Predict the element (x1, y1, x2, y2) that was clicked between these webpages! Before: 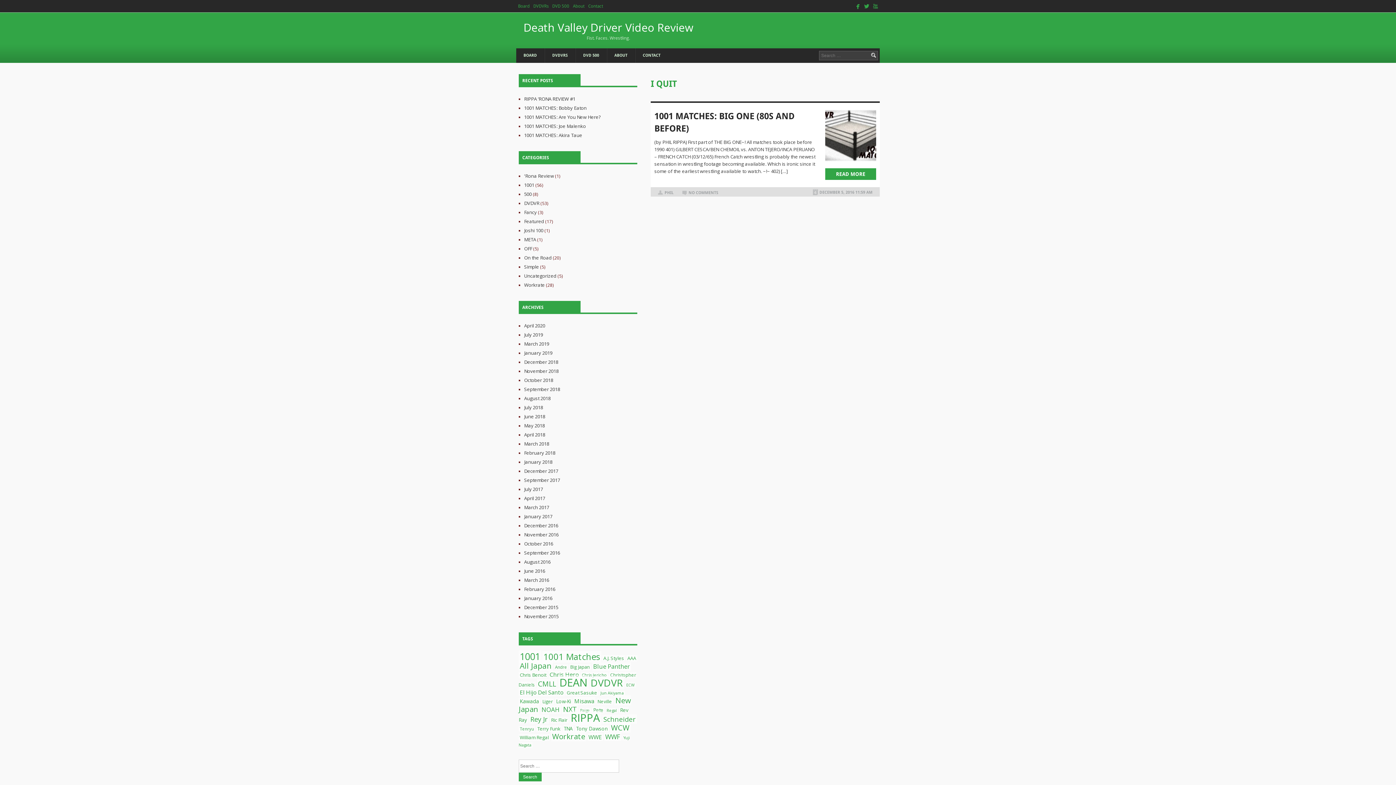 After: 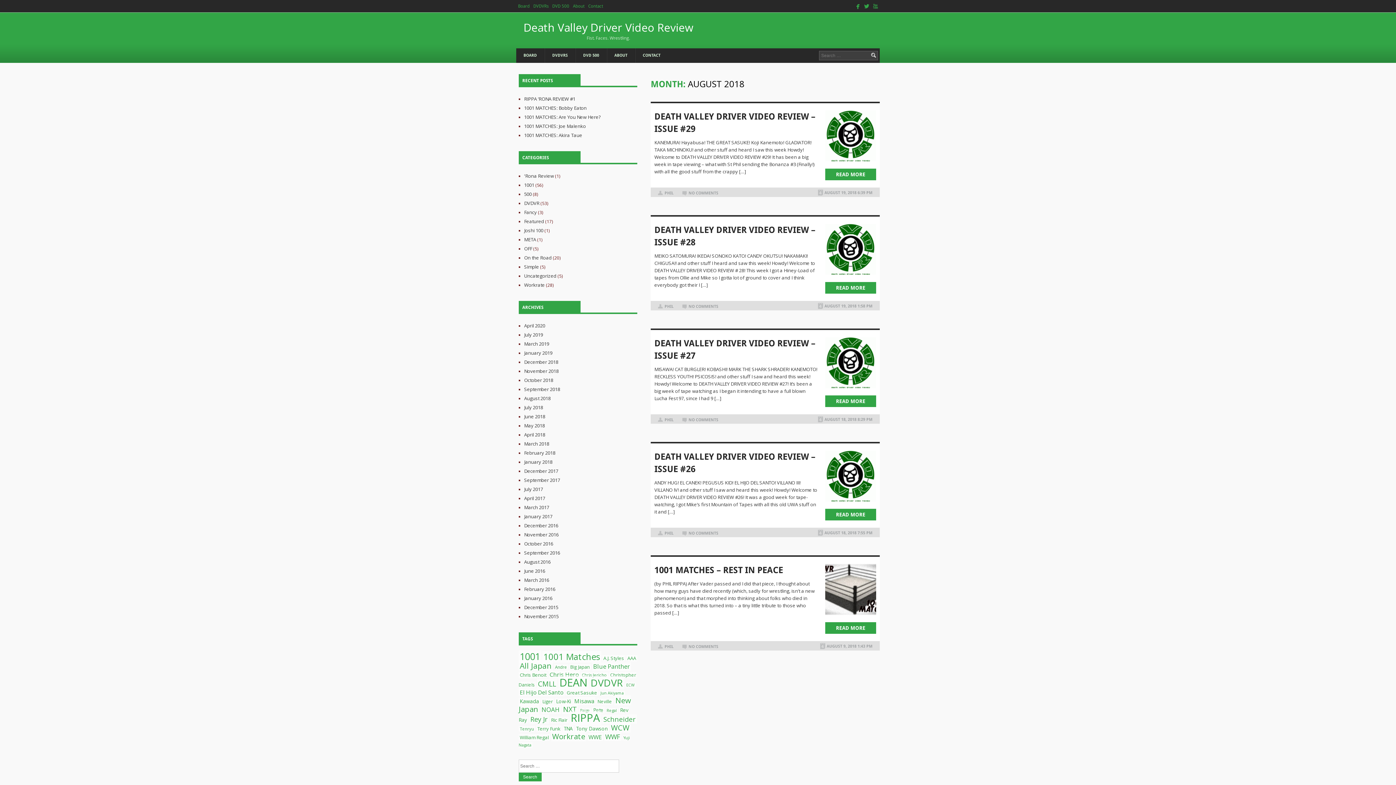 Action: label: August 2018 bbox: (524, 395, 550, 401)